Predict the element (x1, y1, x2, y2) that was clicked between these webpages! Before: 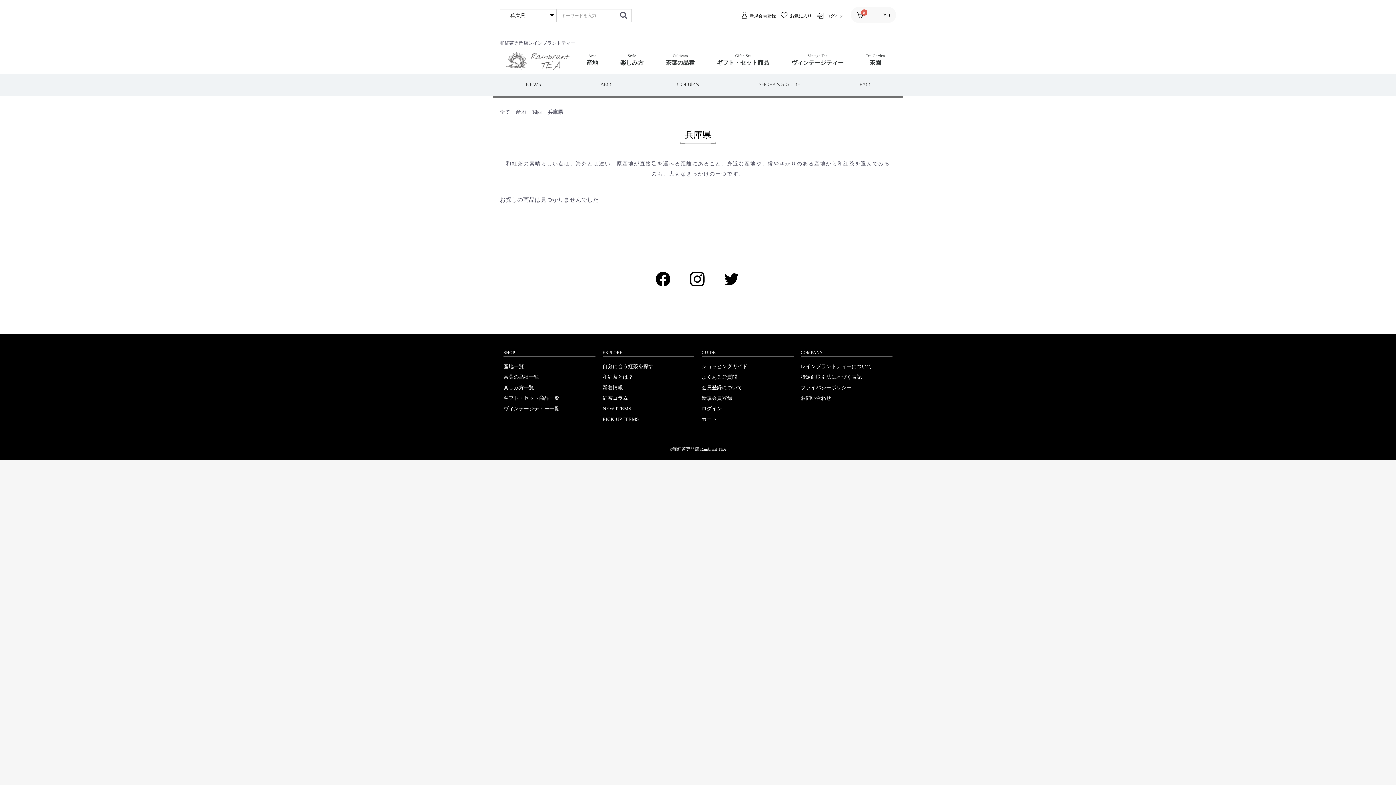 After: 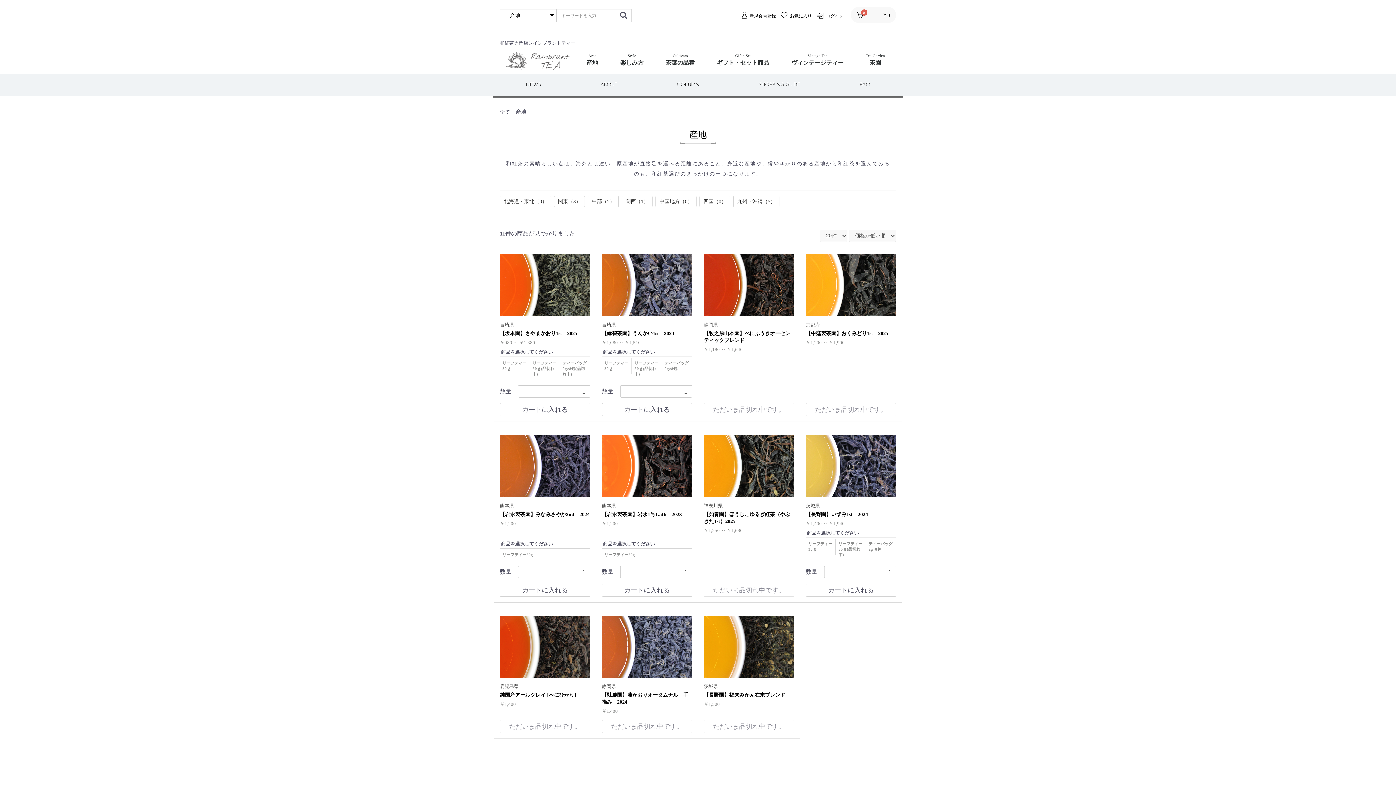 Action: bbox: (580, 46, 604, 72) label: Area
産地